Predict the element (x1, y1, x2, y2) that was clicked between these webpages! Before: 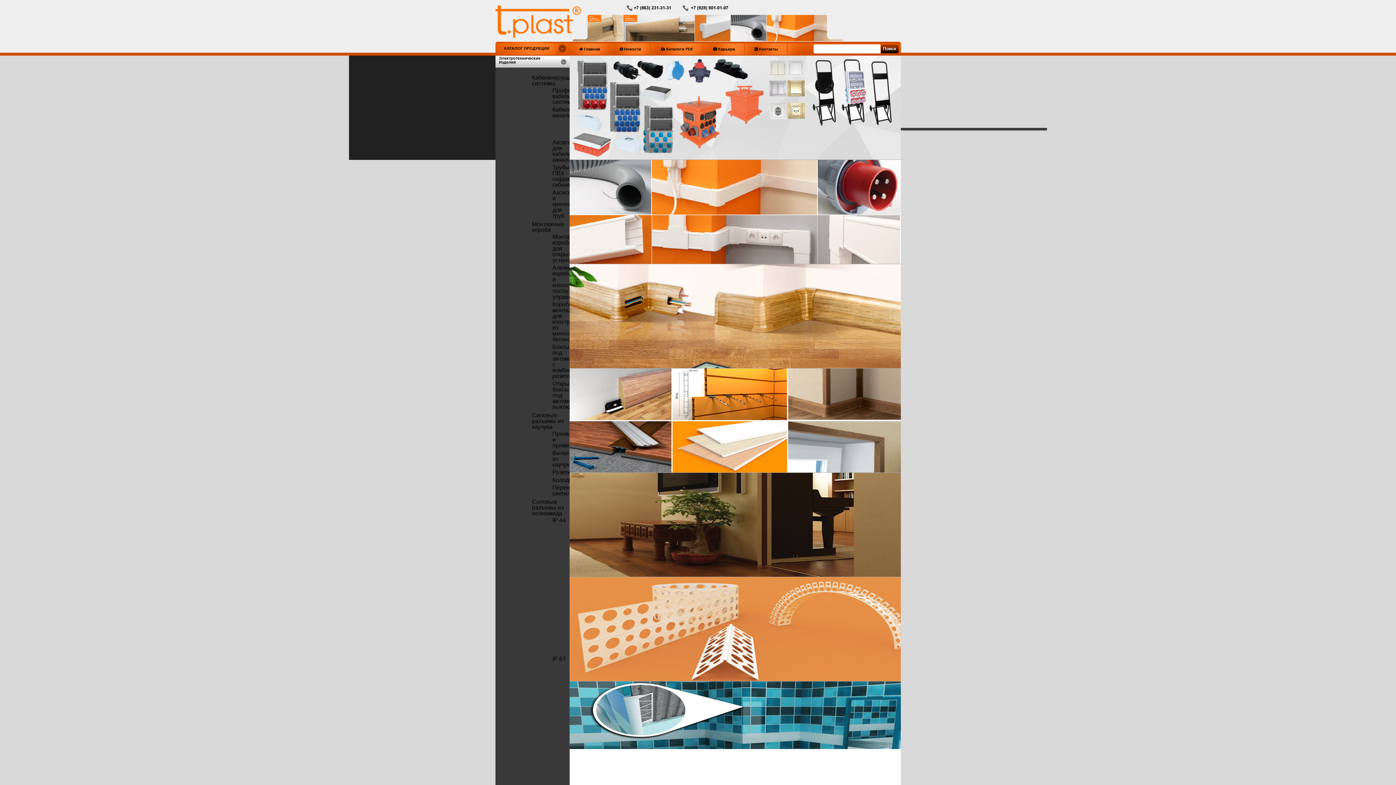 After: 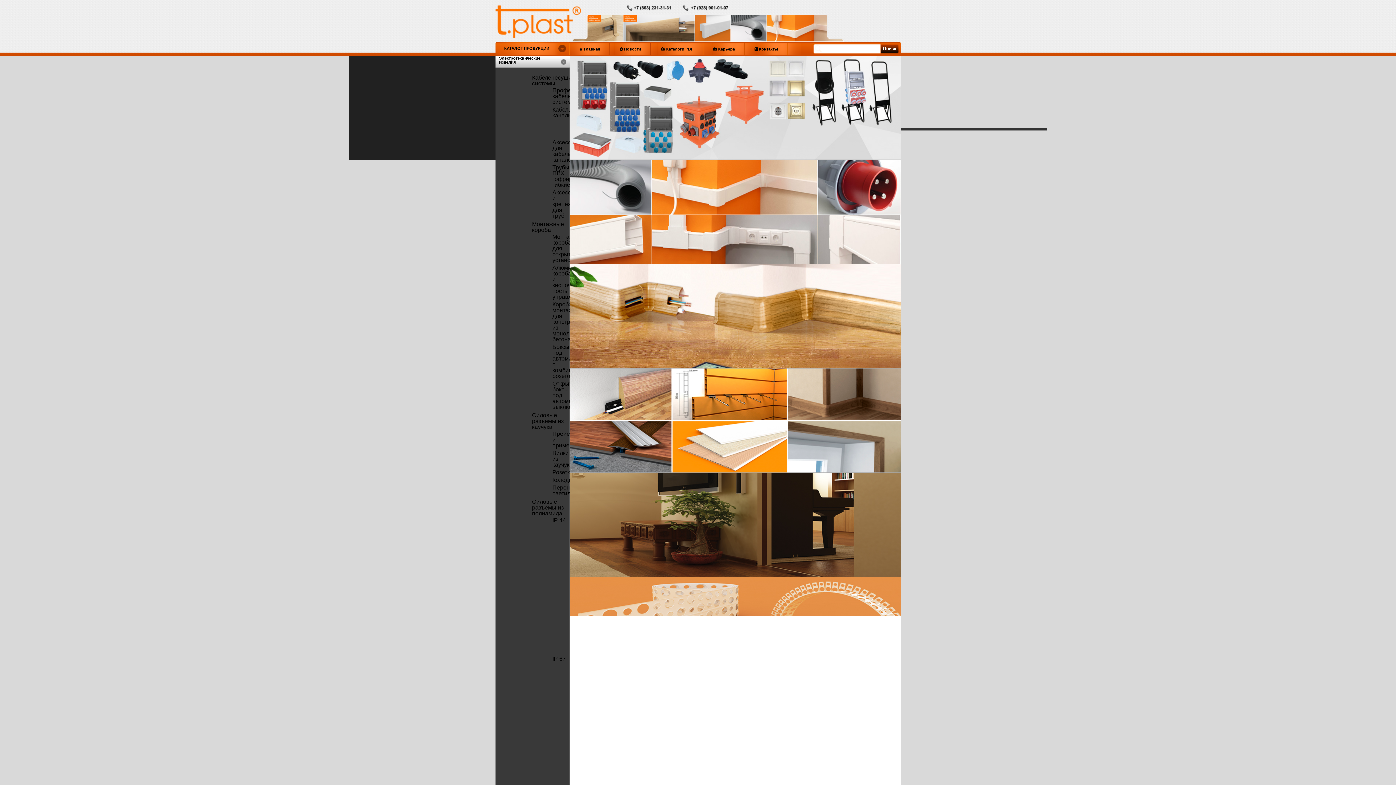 Action: bbox: (651, 41, 703, 56) label:  Каталоги PDF